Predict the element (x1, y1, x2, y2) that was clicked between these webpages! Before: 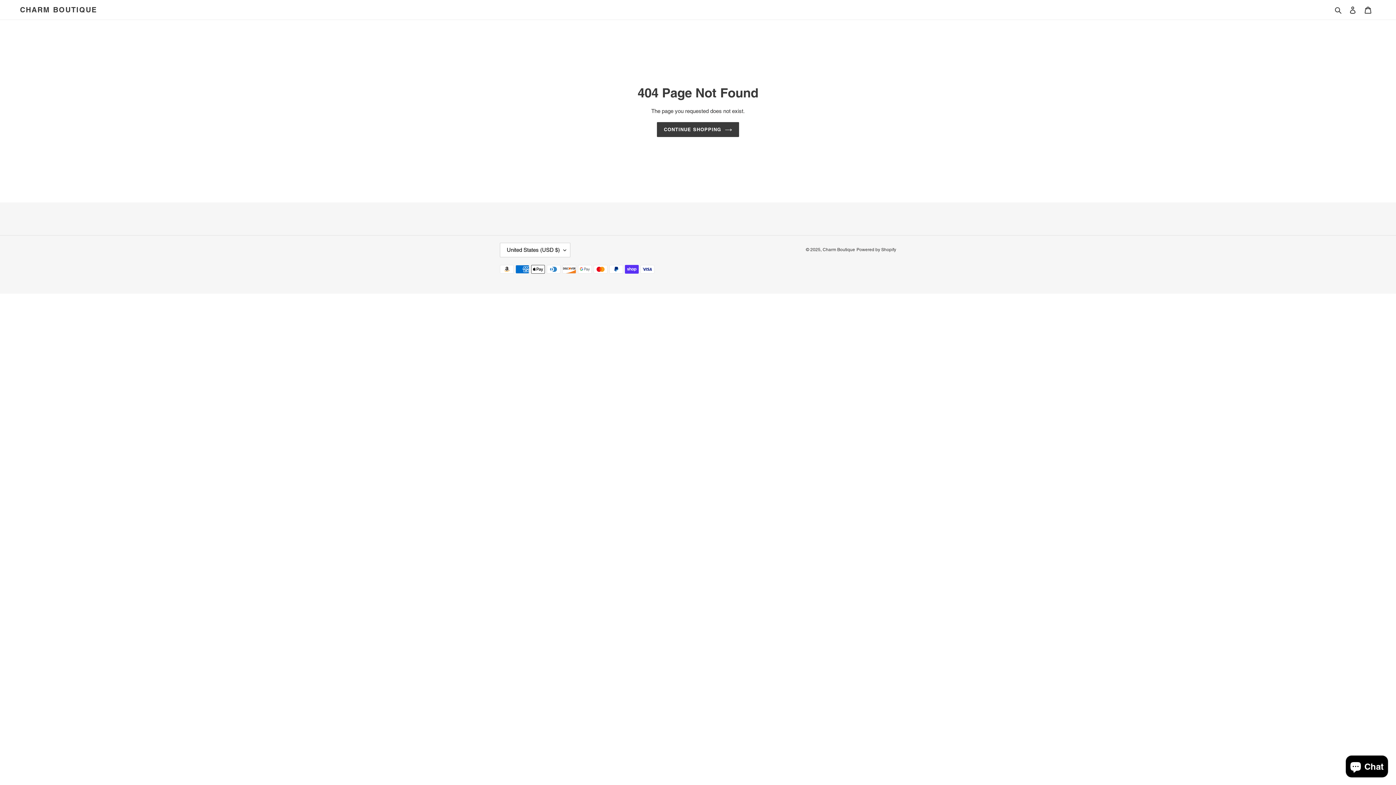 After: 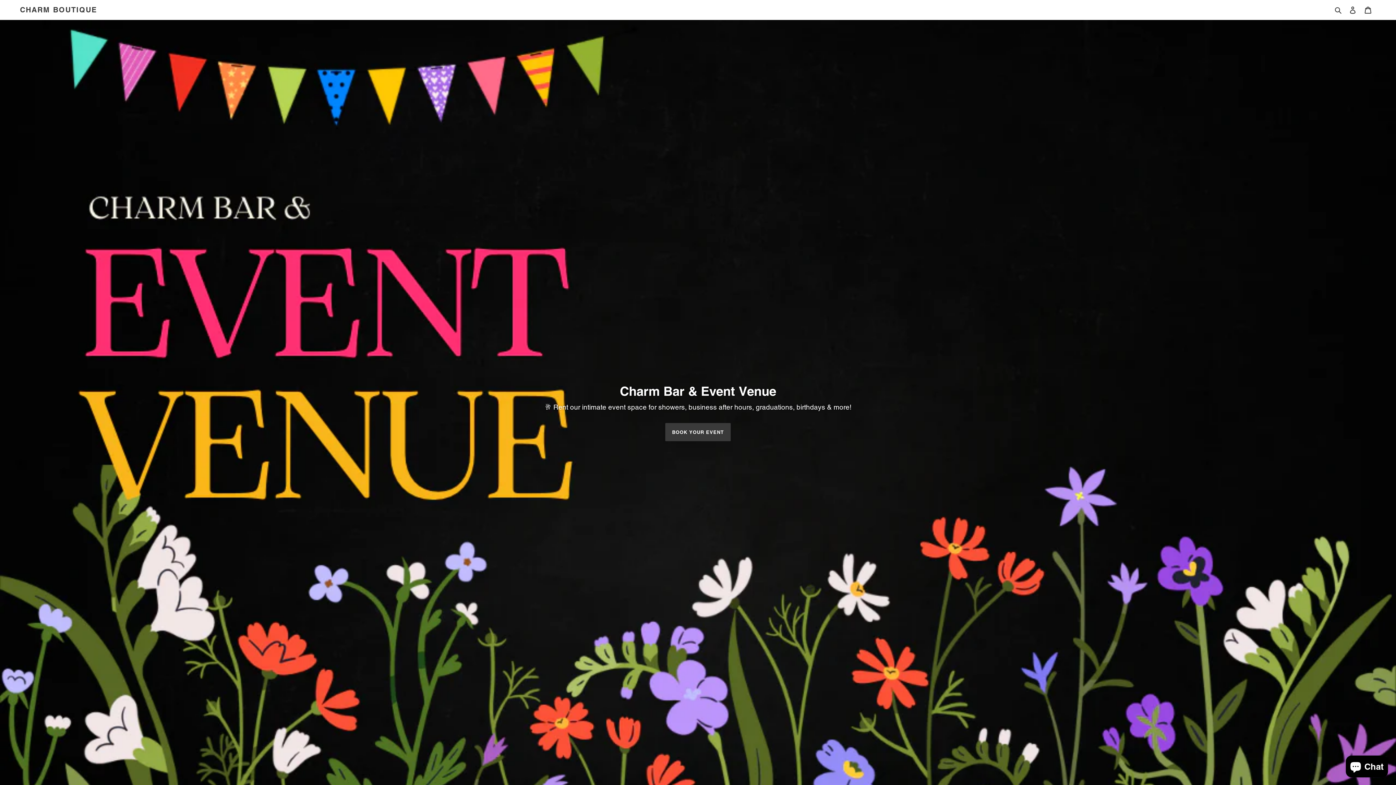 Action: bbox: (20, 5, 97, 14) label: CHARM BOUTIQUE